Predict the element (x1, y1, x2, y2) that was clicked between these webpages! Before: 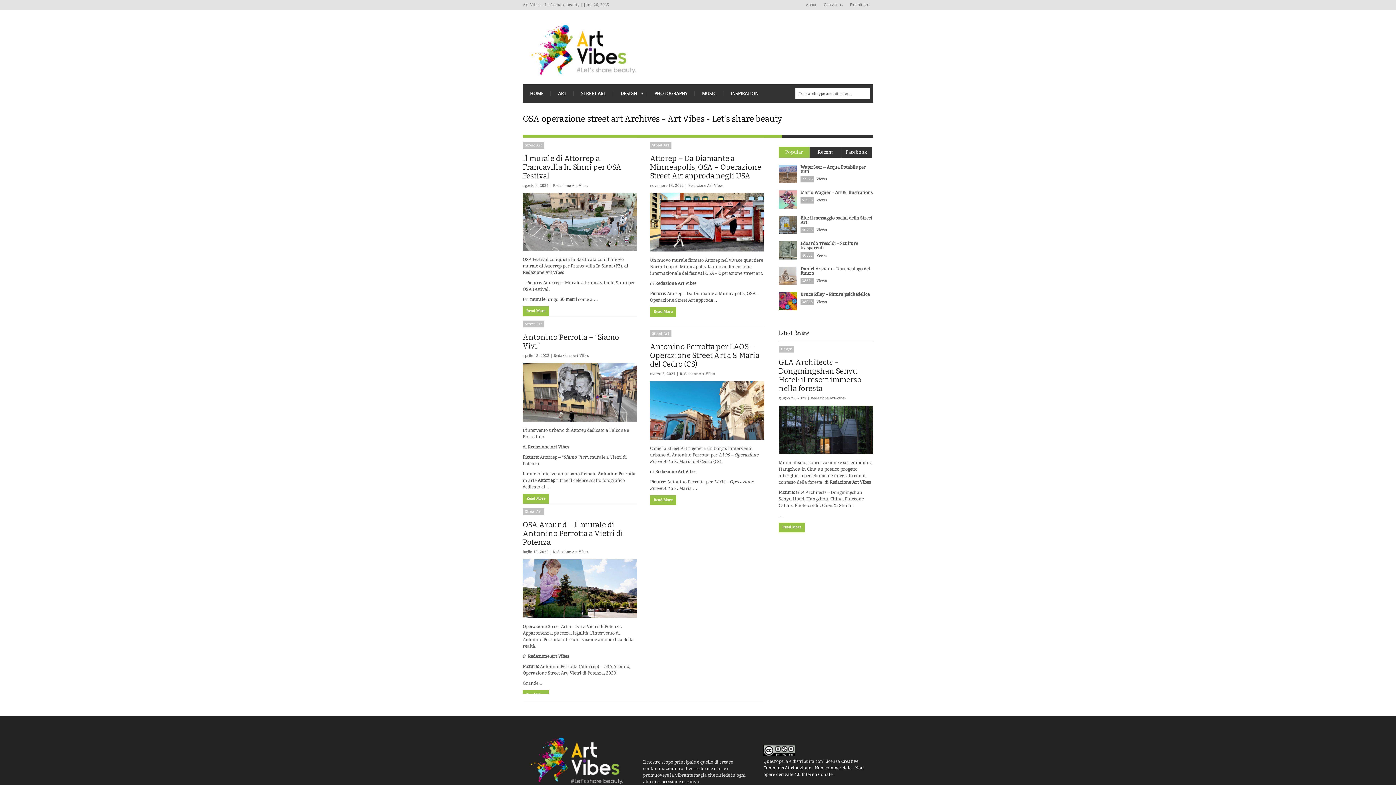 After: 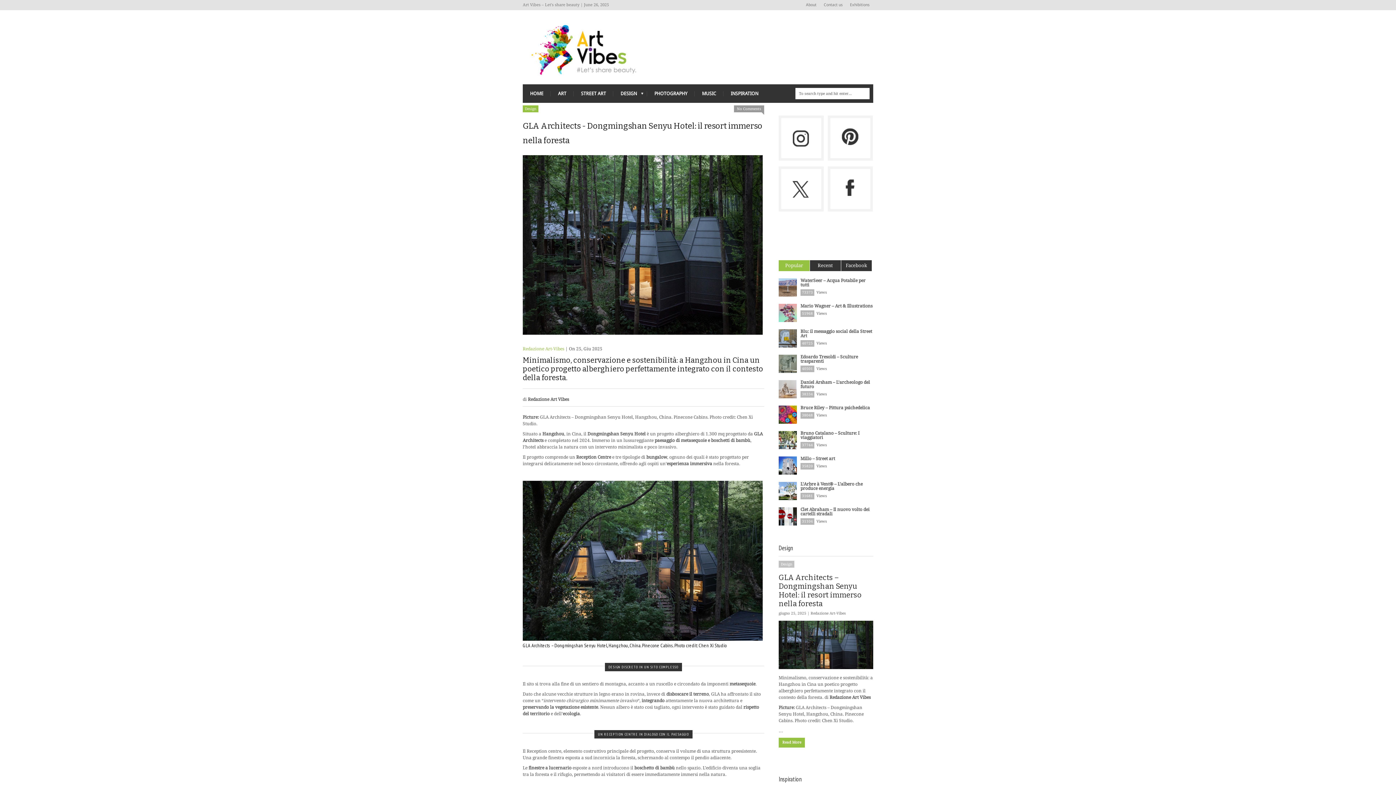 Action: bbox: (778, 405, 873, 454)